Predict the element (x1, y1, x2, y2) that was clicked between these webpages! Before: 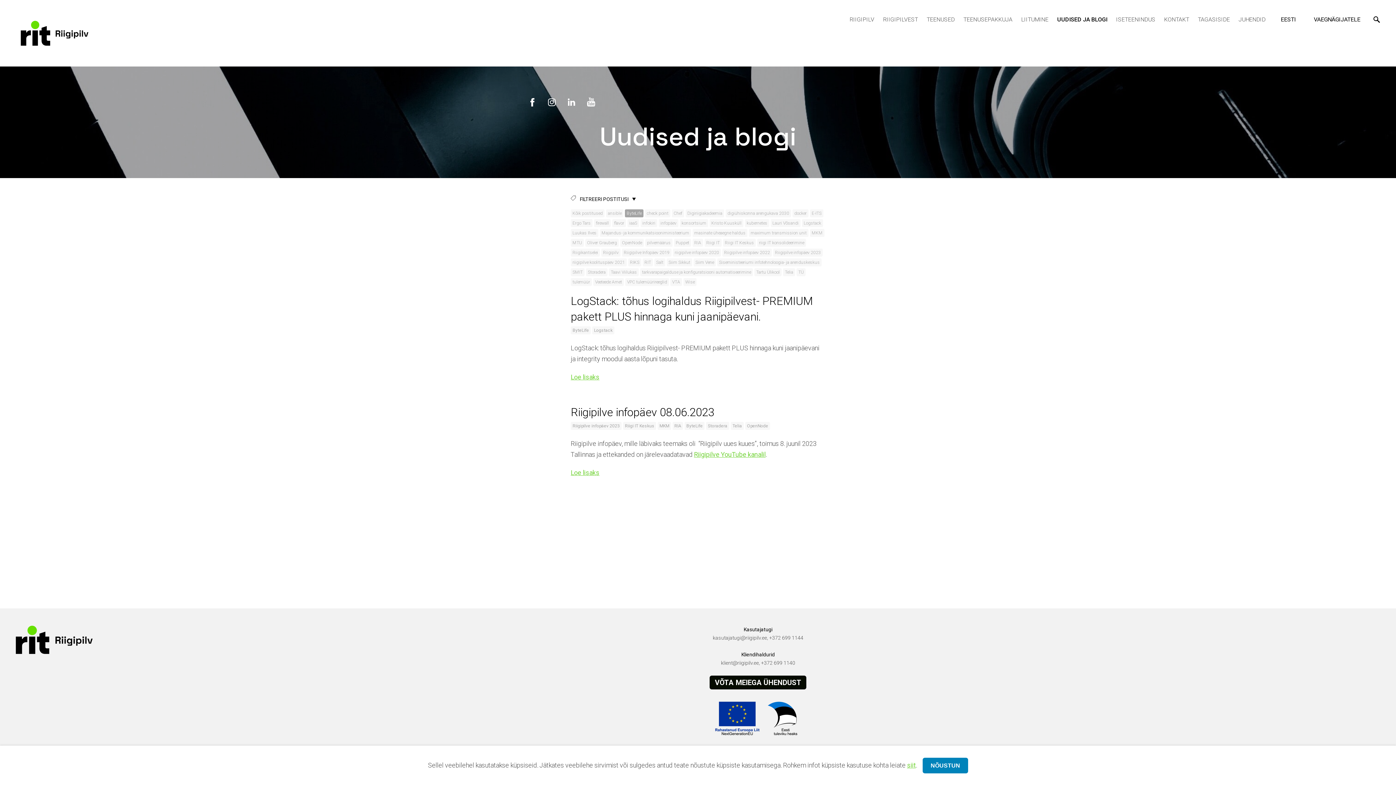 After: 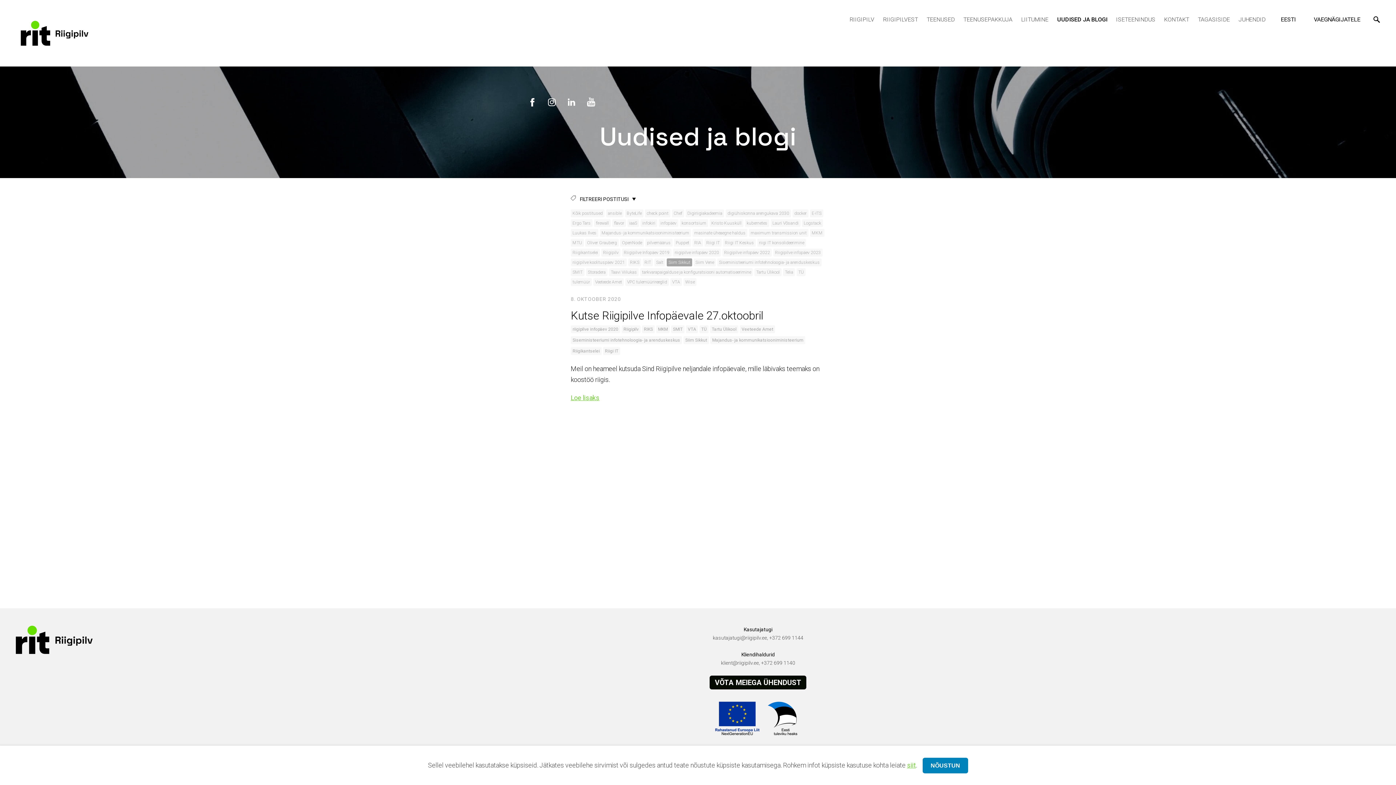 Action: label: Siim Sikkut bbox: (666, 258, 692, 266)